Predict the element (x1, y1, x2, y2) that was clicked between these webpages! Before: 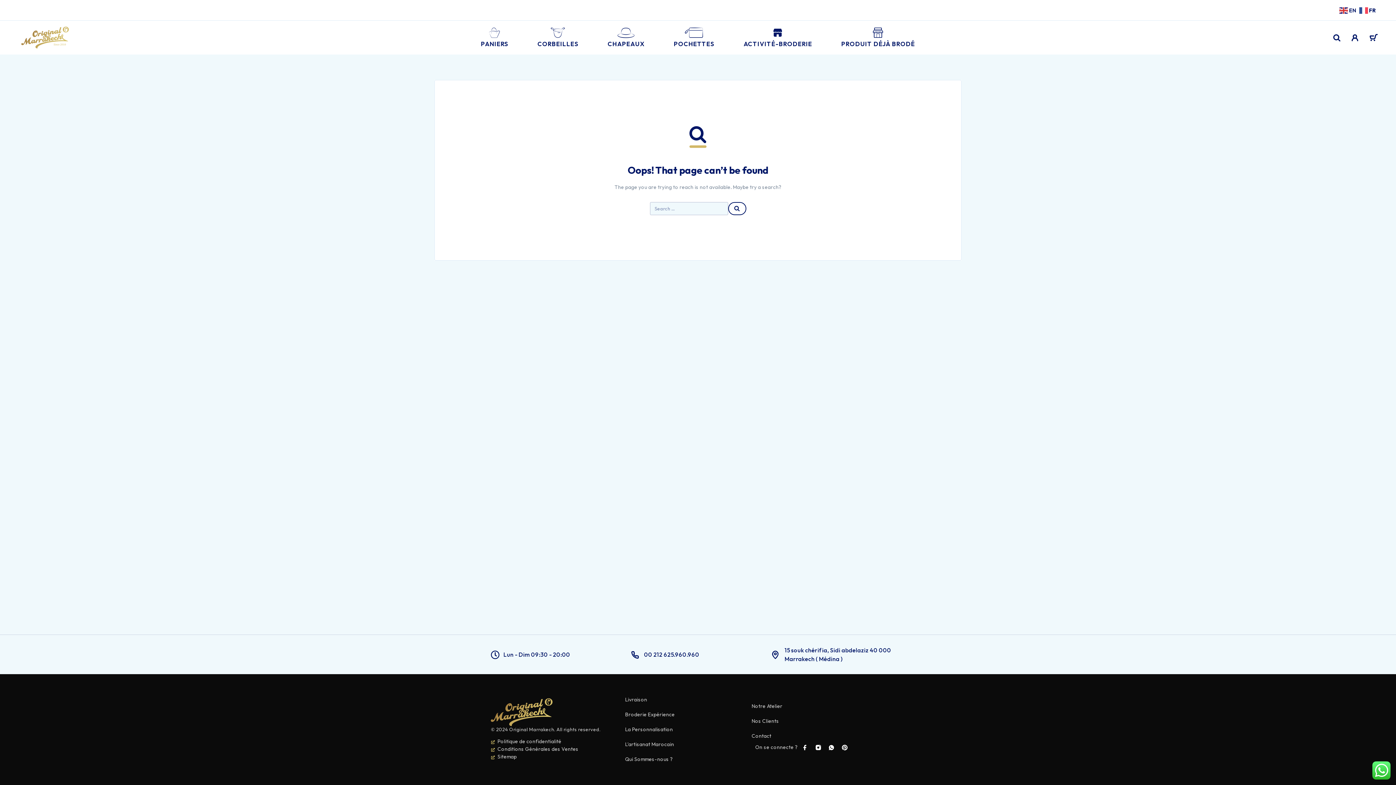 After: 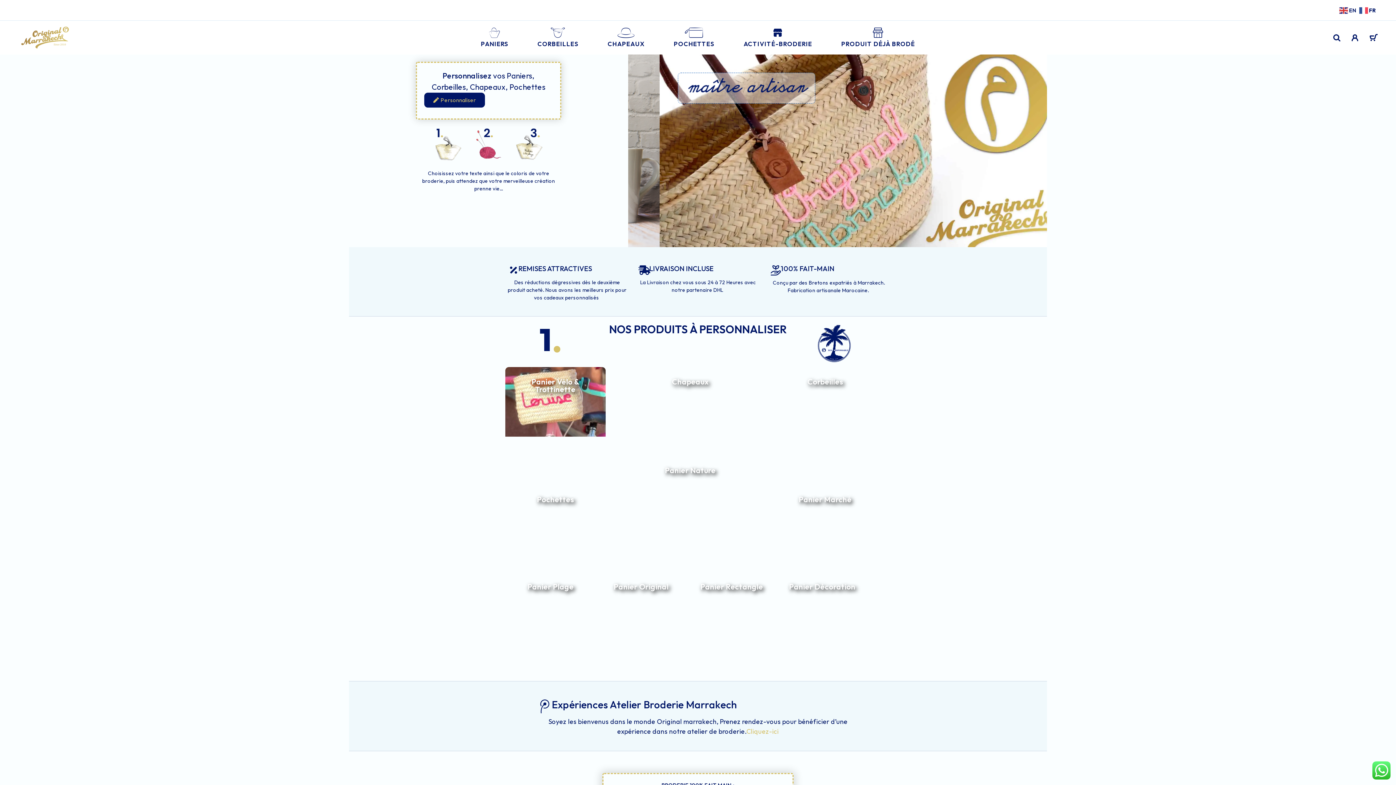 Action: bbox: (18, 44, 72, 51)